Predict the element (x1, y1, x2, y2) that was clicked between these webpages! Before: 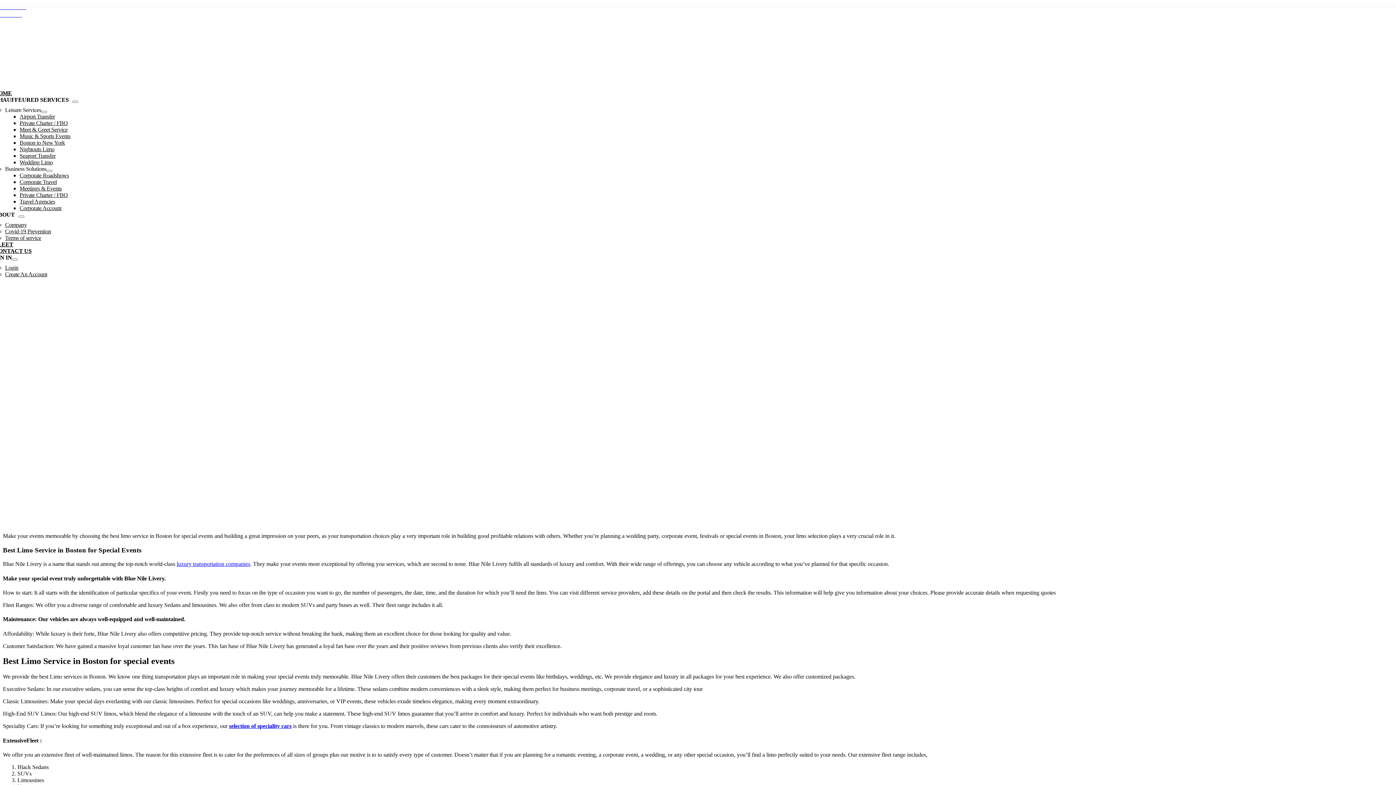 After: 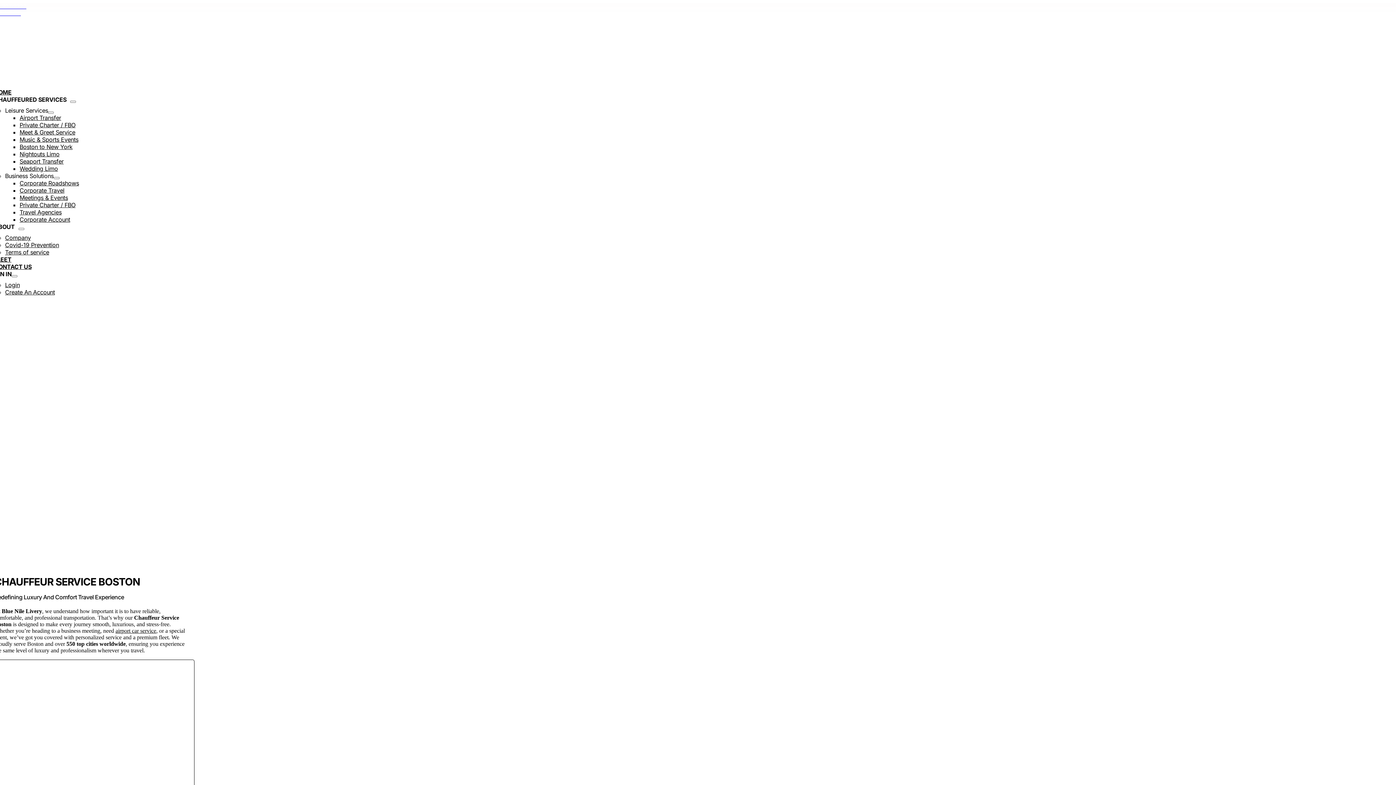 Action: label: HOME bbox: (-9, 90, 15, 96)